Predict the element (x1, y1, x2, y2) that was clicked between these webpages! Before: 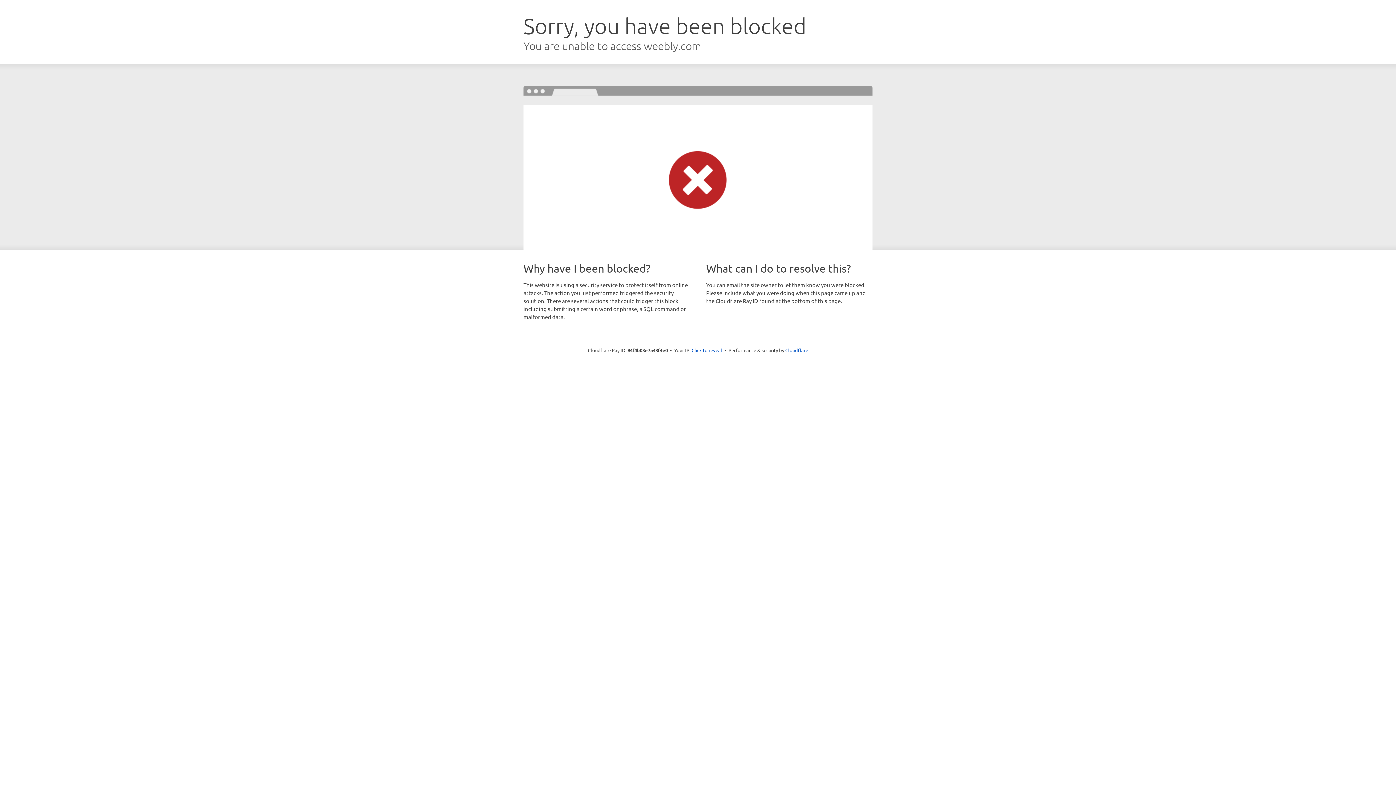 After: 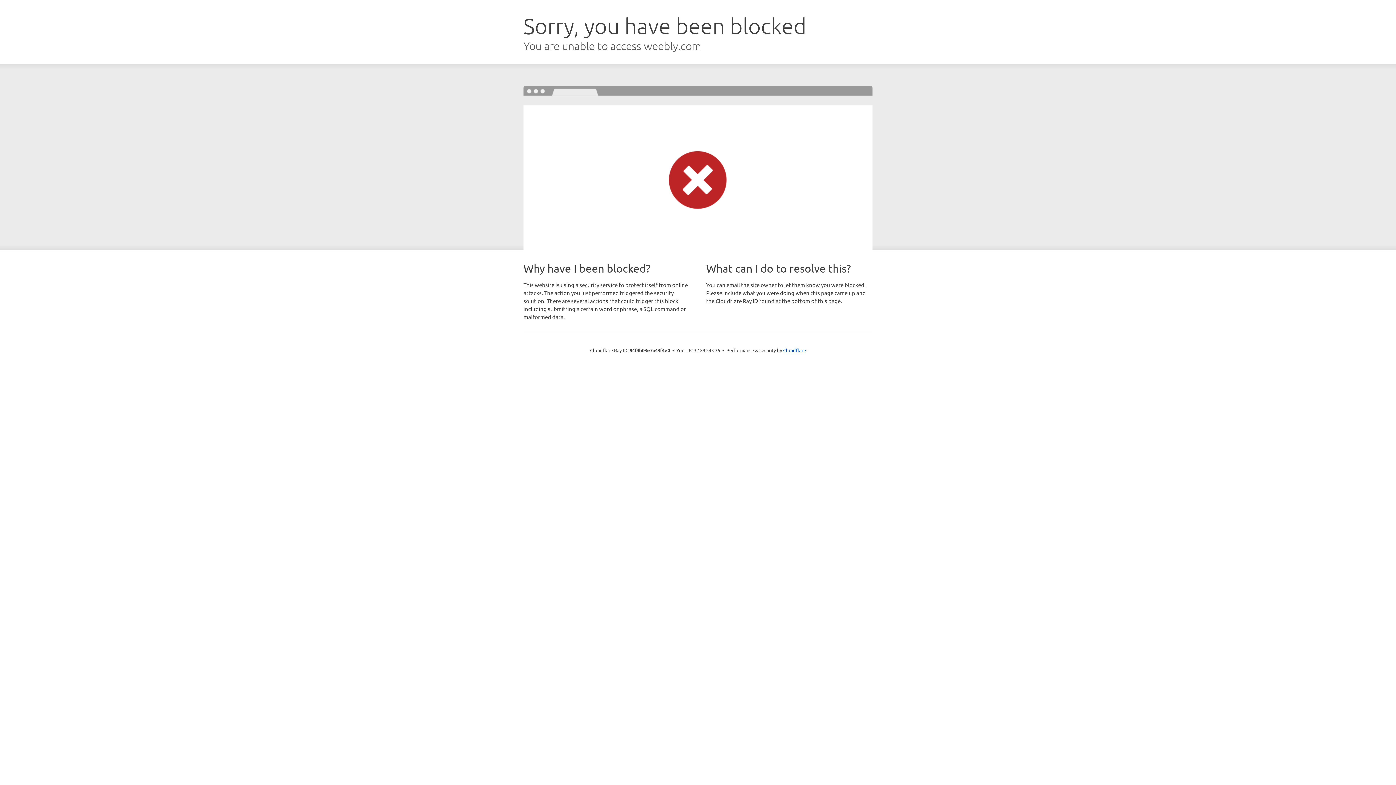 Action: bbox: (691, 346, 722, 353) label: Click to reveal